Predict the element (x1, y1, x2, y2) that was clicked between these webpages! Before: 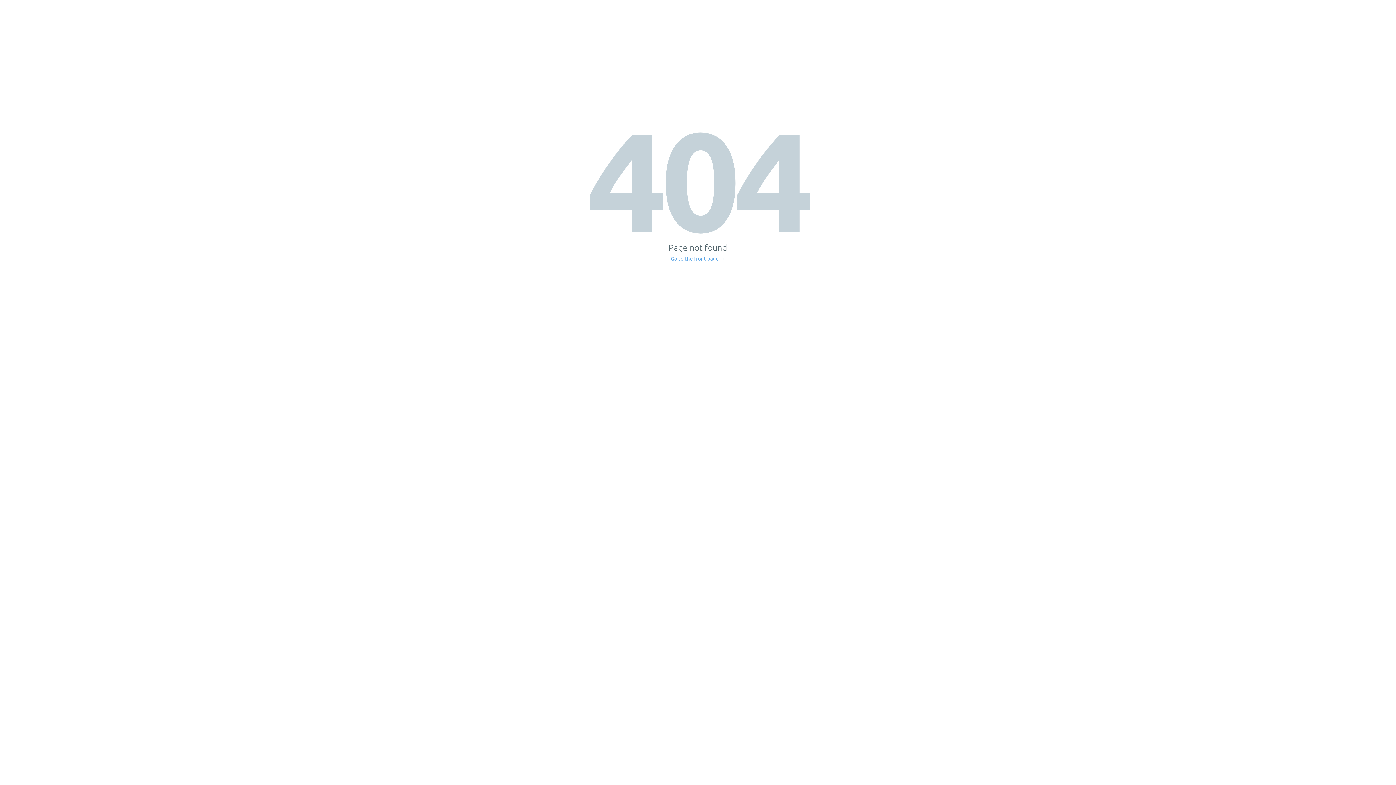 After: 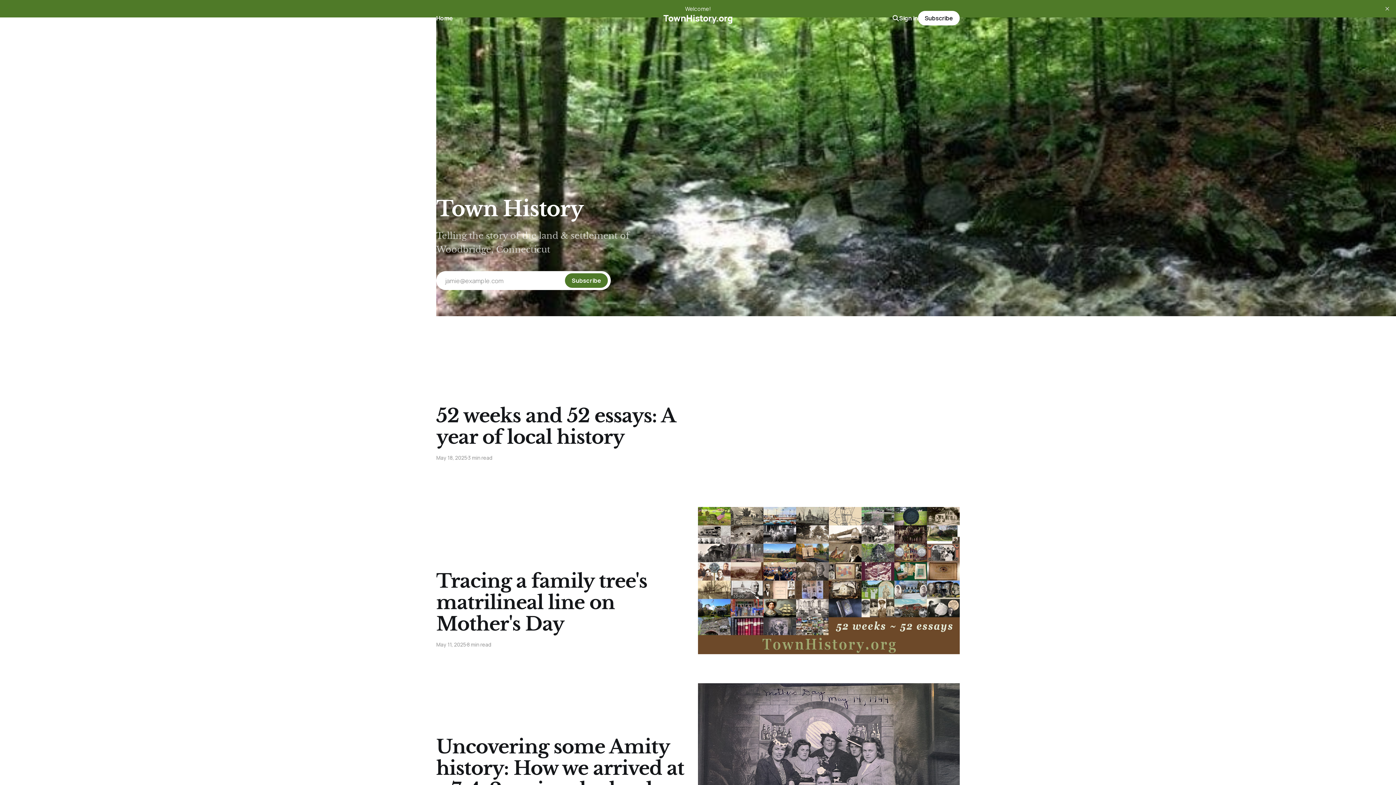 Action: bbox: (671, 256, 725, 261) label: Go to the front page →